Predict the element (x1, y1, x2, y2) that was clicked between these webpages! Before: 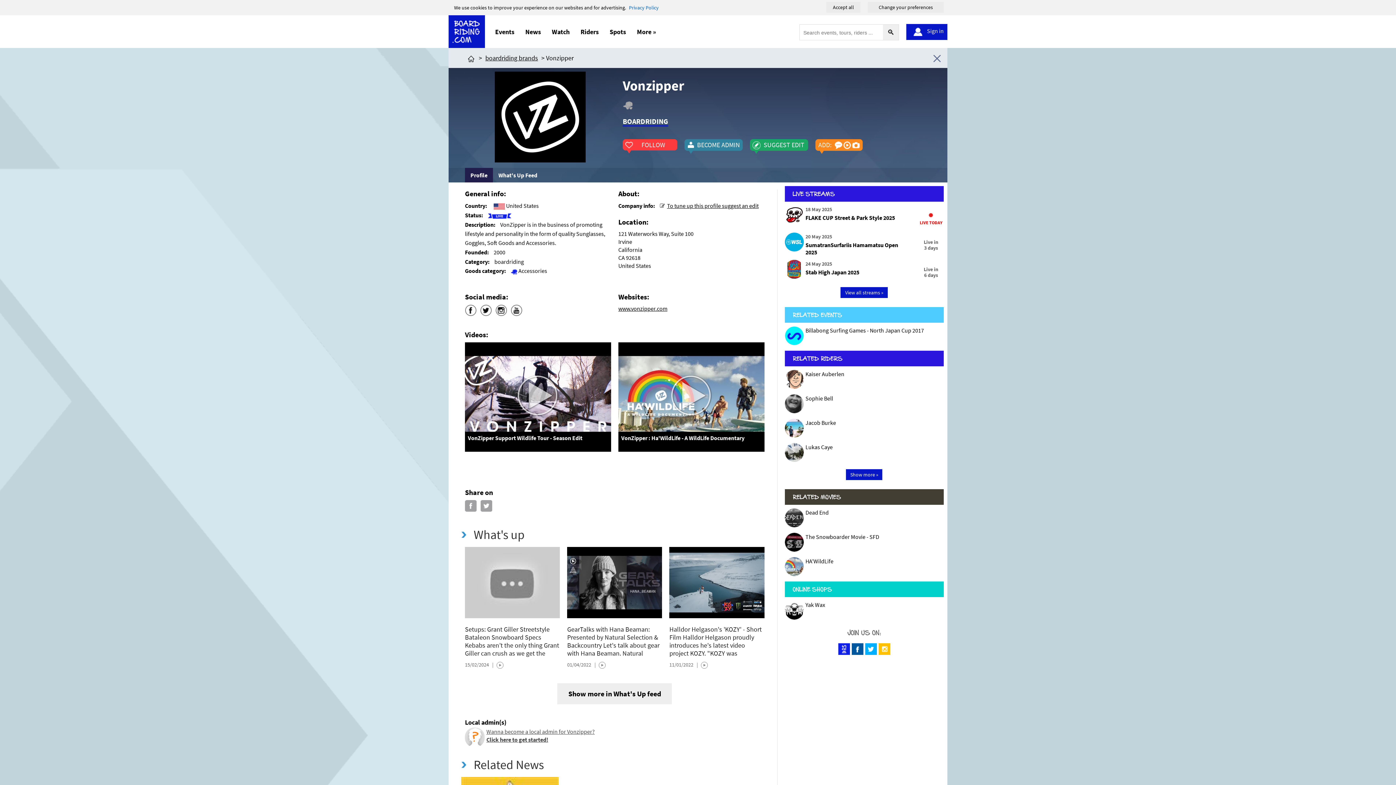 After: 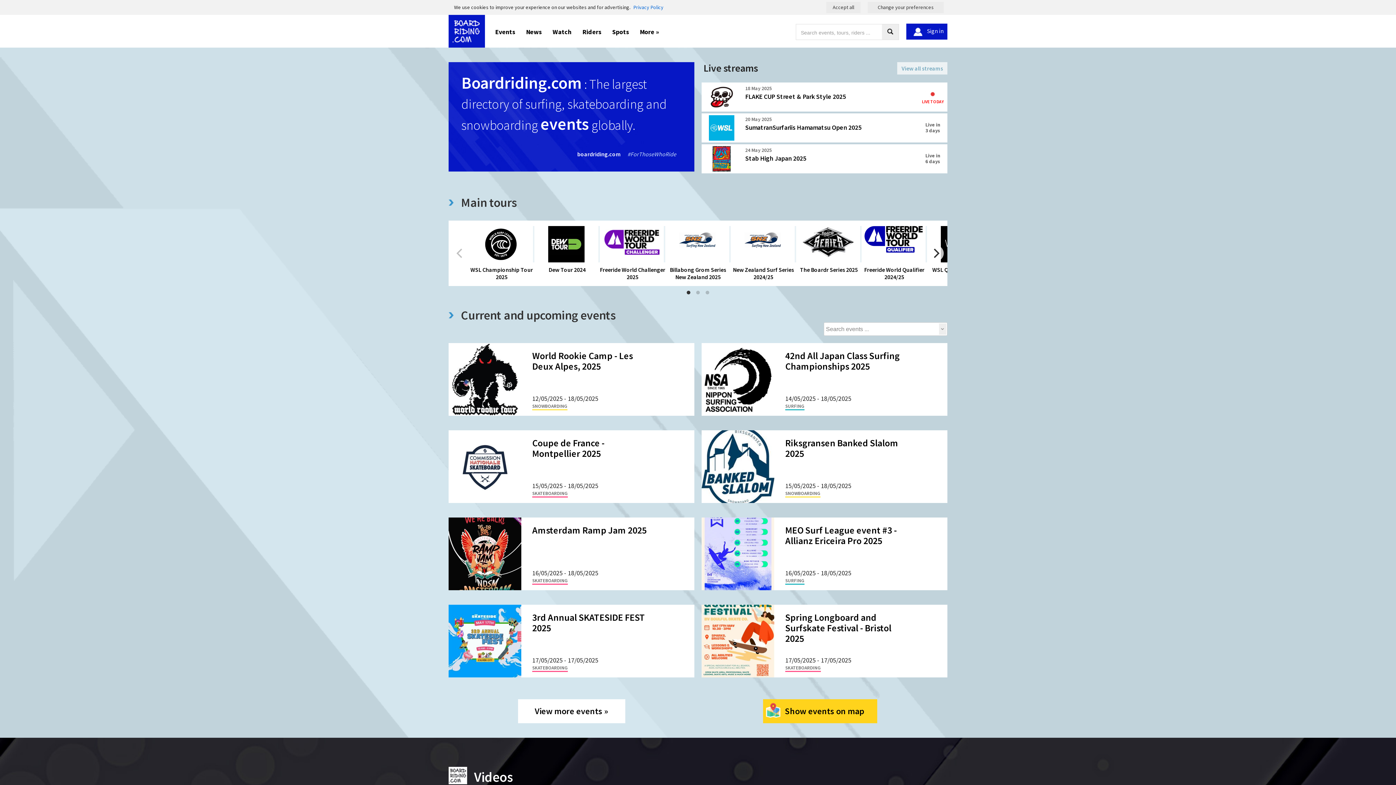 Action: bbox: (838, 644, 850, 652)